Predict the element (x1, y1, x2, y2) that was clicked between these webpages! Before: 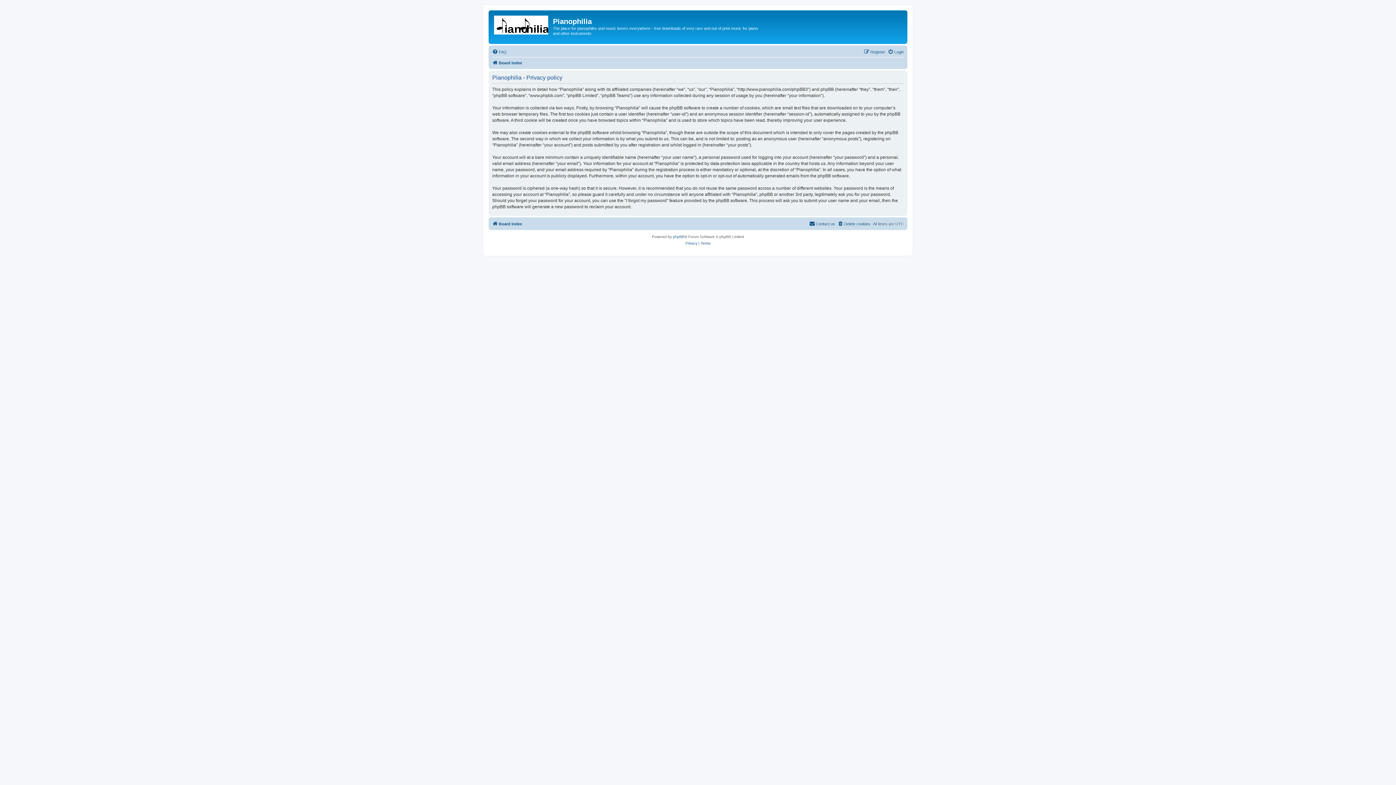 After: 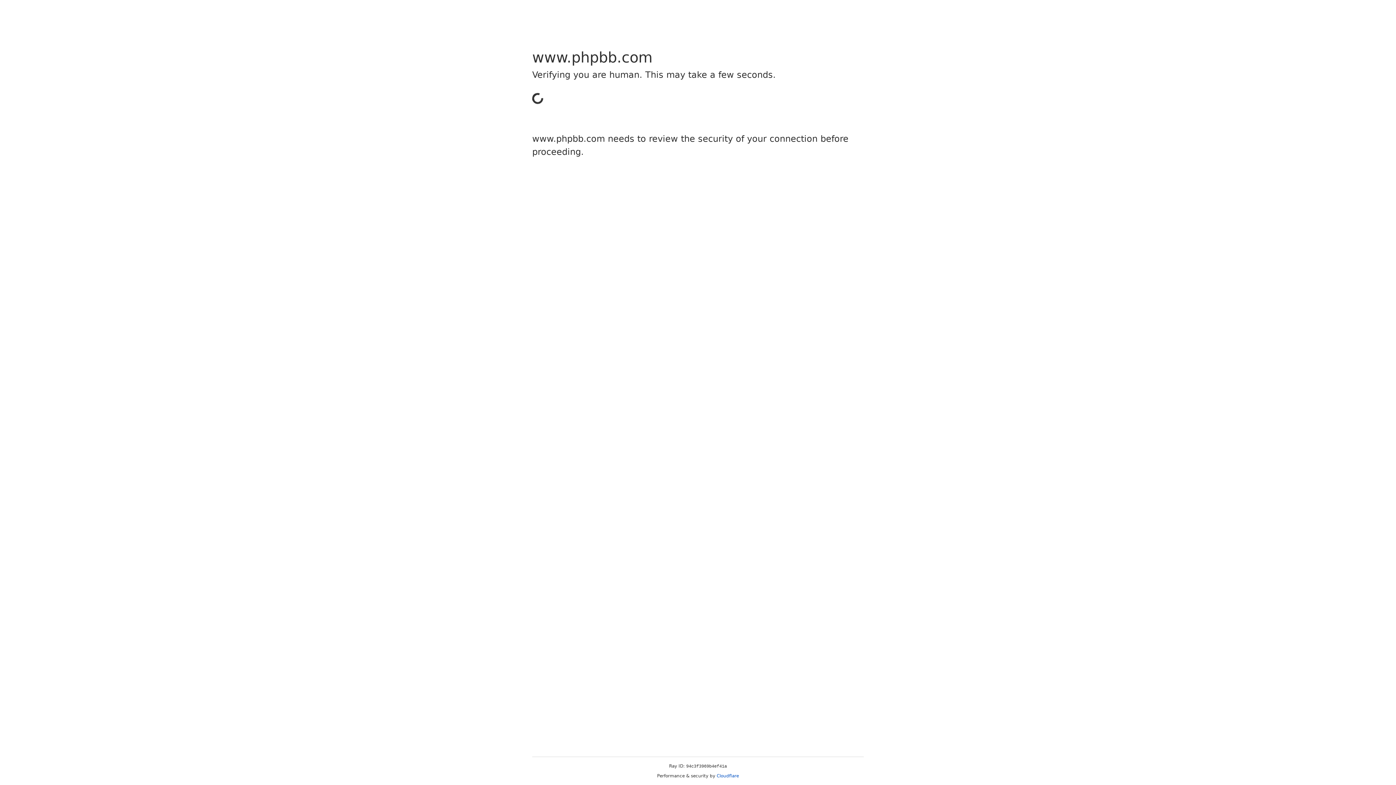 Action: label: phpBB bbox: (673, 233, 684, 240)